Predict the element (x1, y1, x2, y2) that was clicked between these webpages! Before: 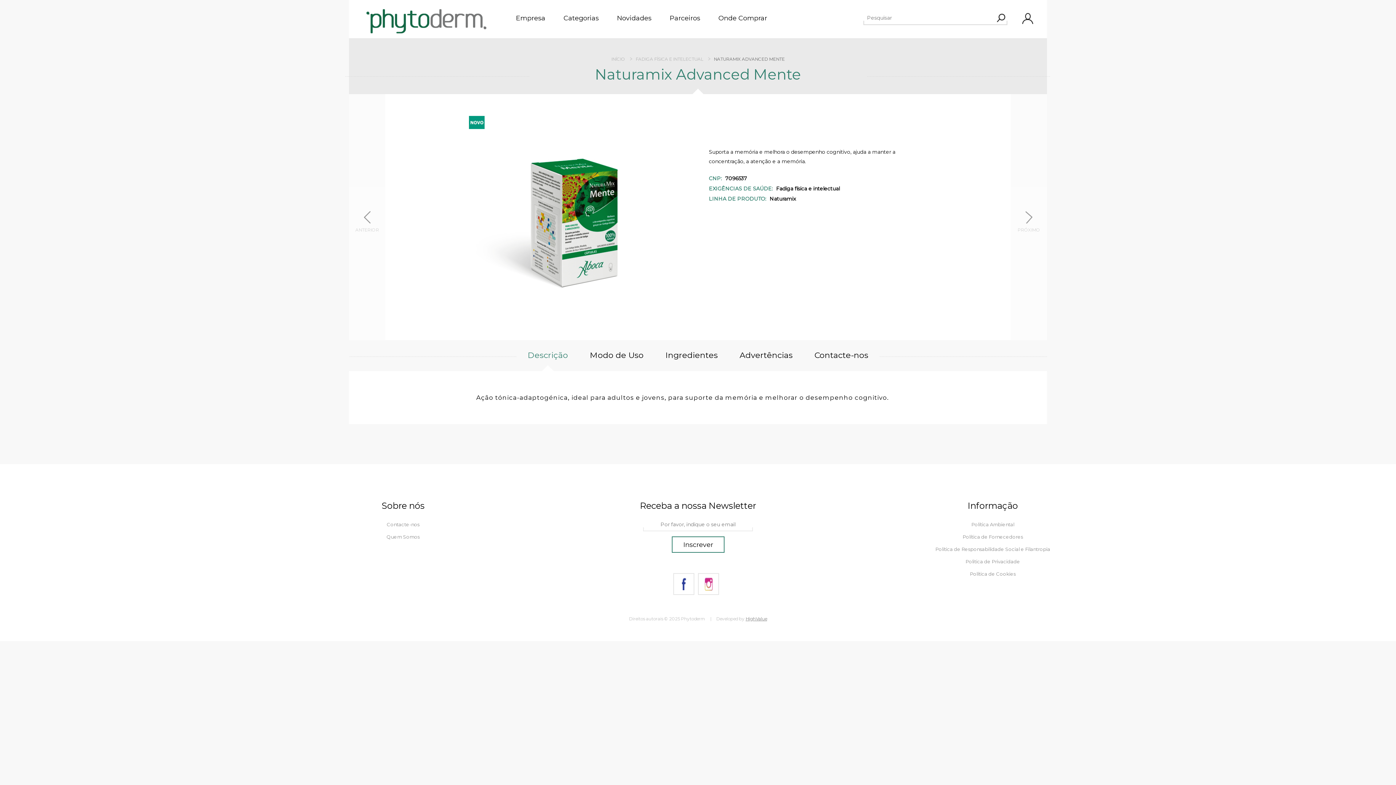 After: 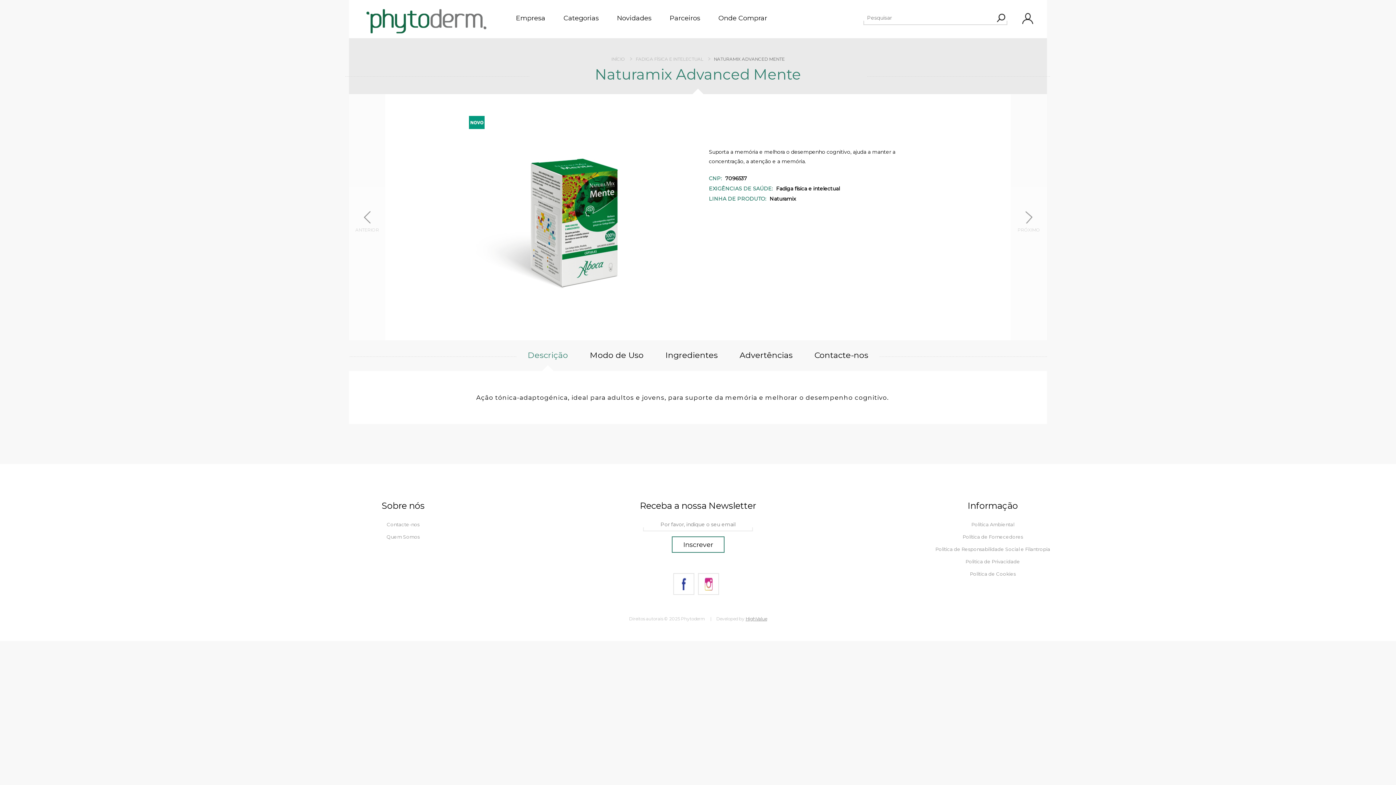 Action: label: Descrição bbox: (516, 347, 579, 371)